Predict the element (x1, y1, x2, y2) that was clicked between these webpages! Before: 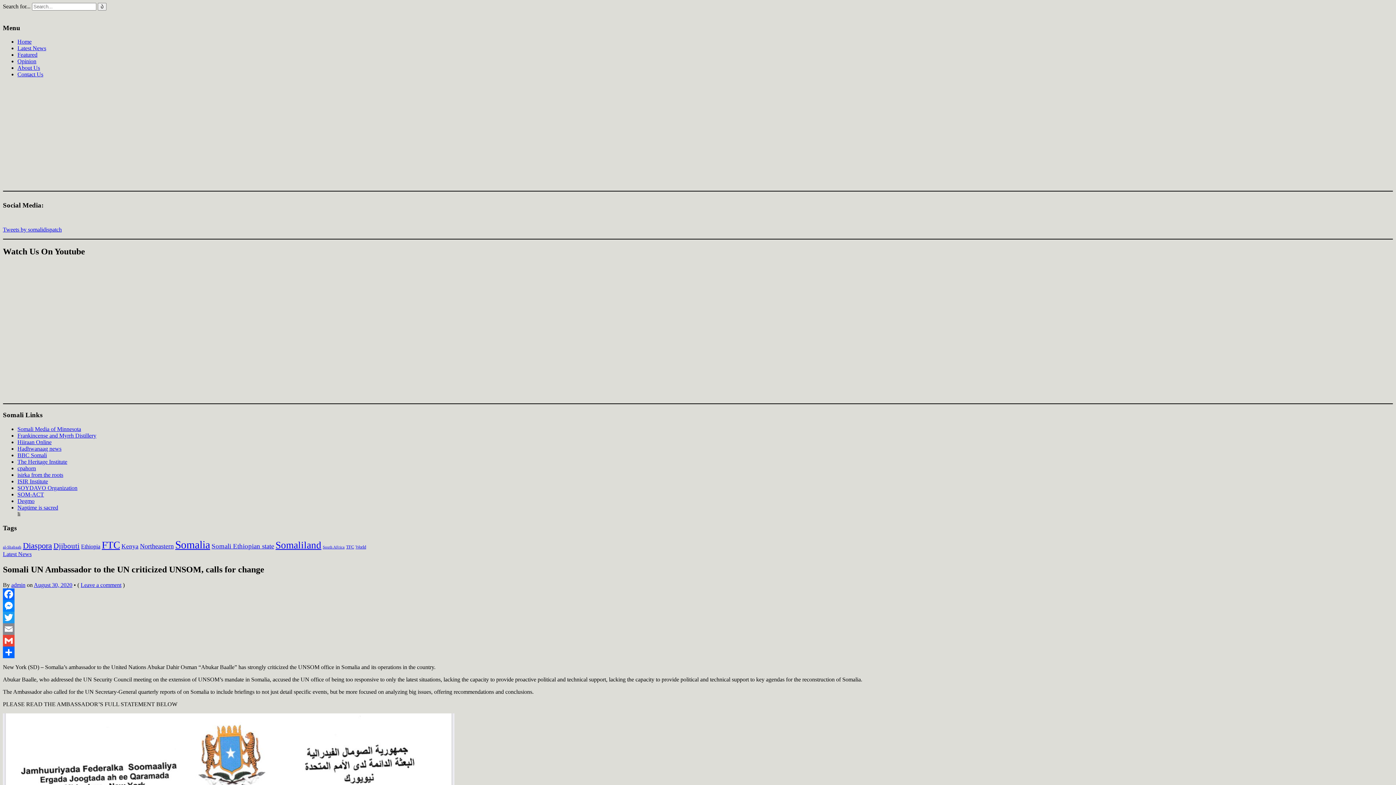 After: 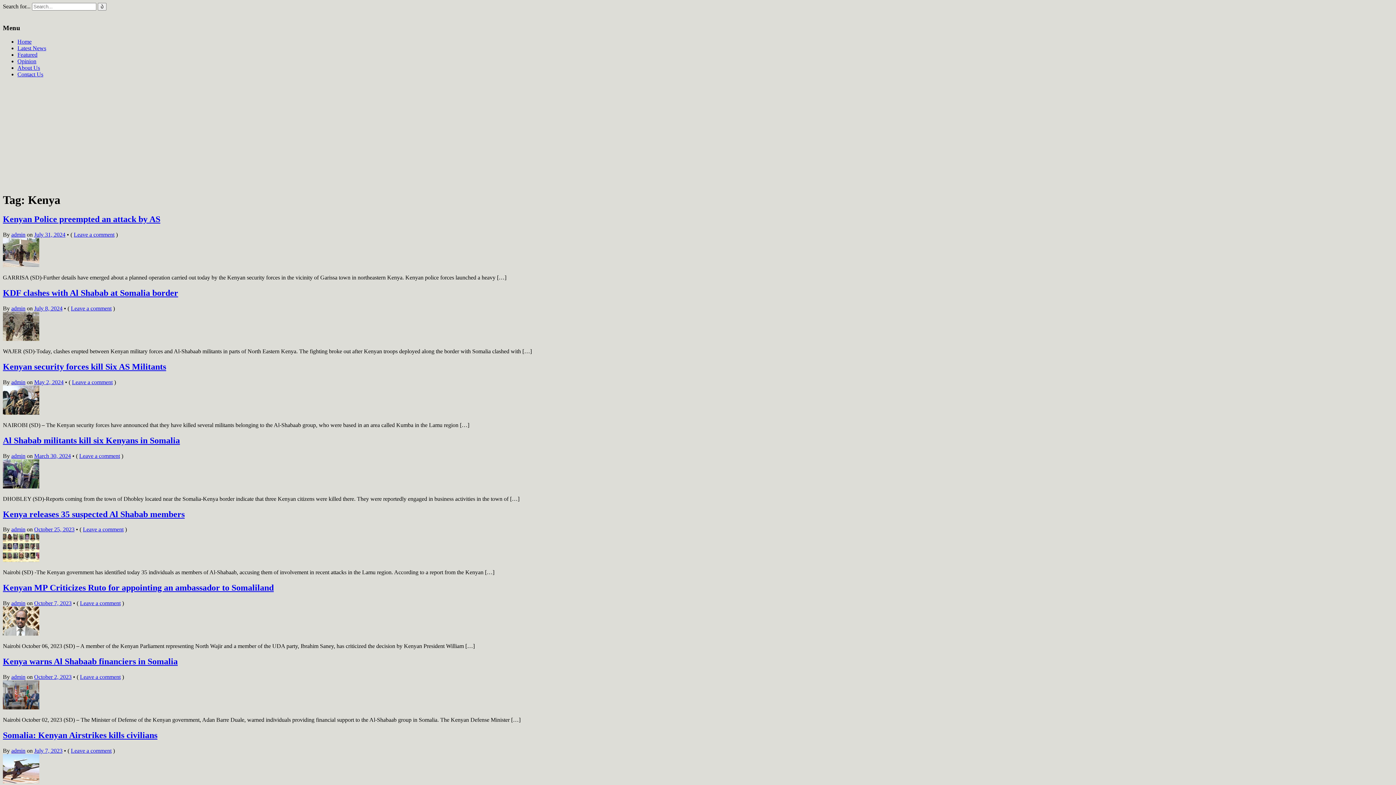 Action: label: Kenya (35 items) bbox: (121, 542, 138, 550)